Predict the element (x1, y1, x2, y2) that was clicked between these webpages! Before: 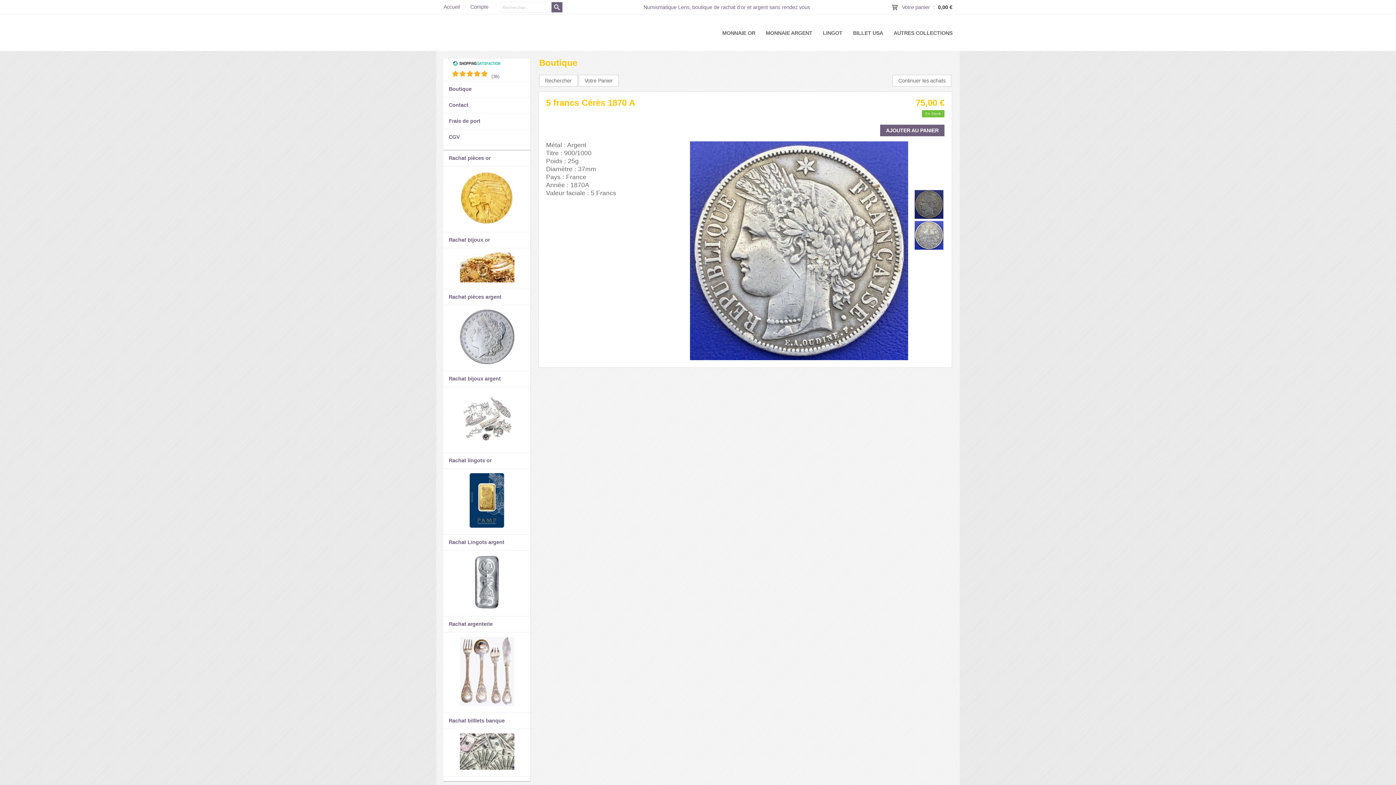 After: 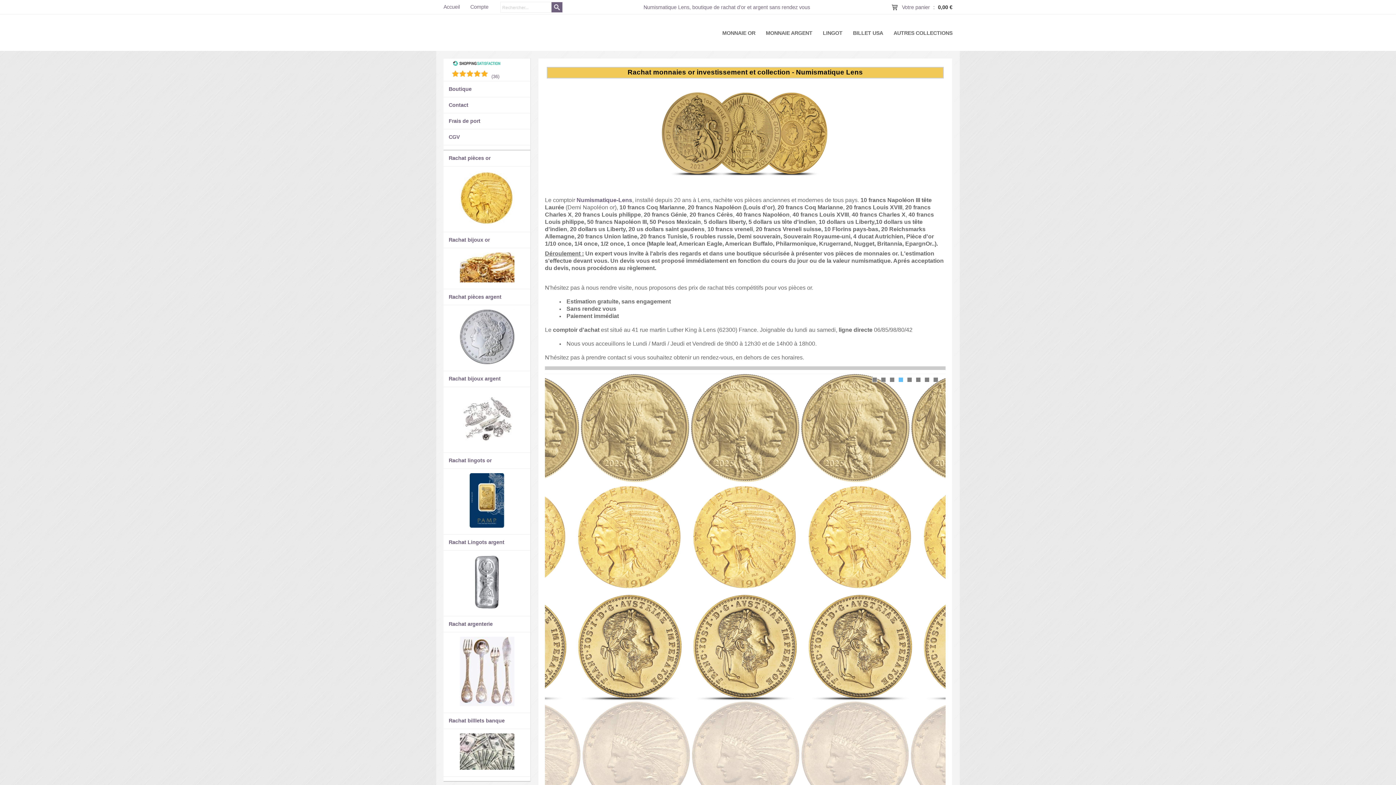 Action: bbox: (443, 166, 530, 232)